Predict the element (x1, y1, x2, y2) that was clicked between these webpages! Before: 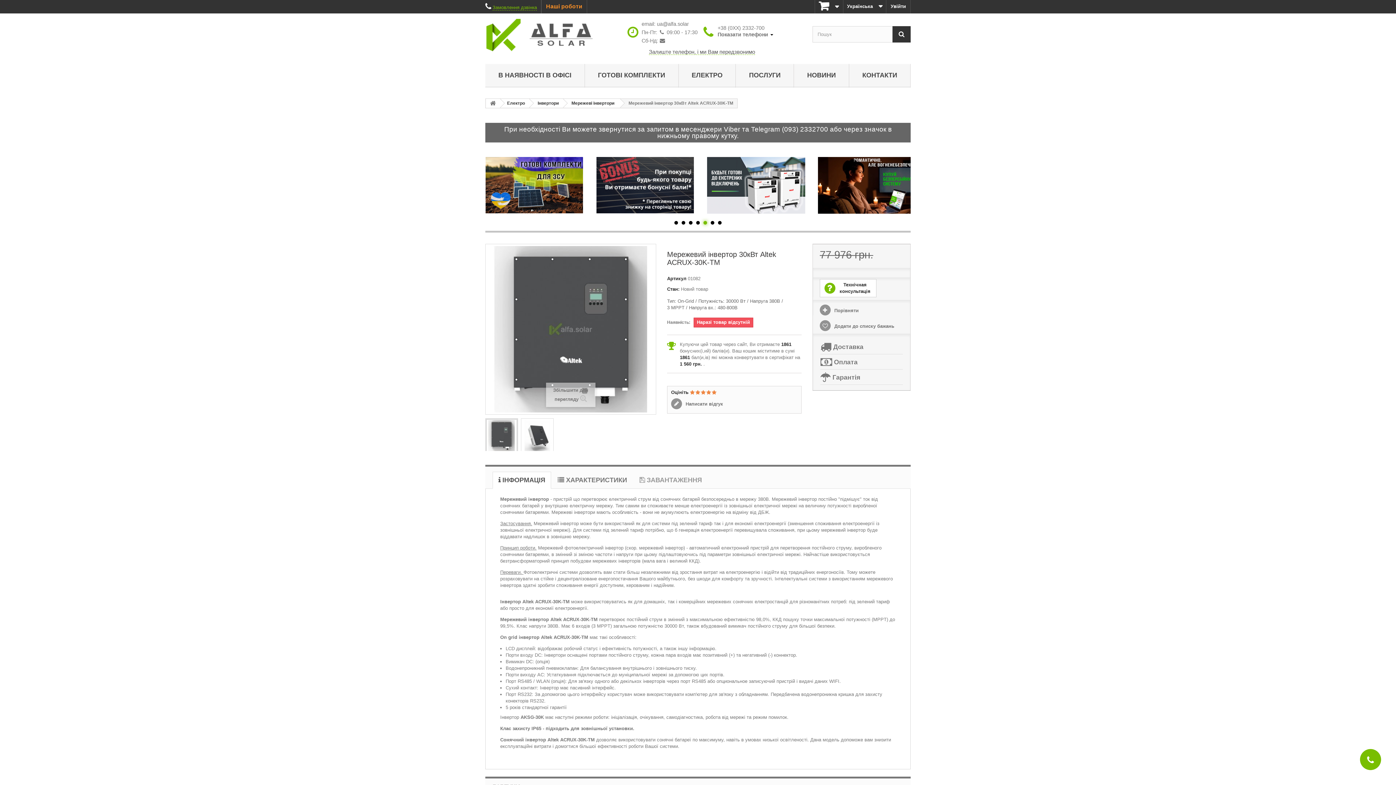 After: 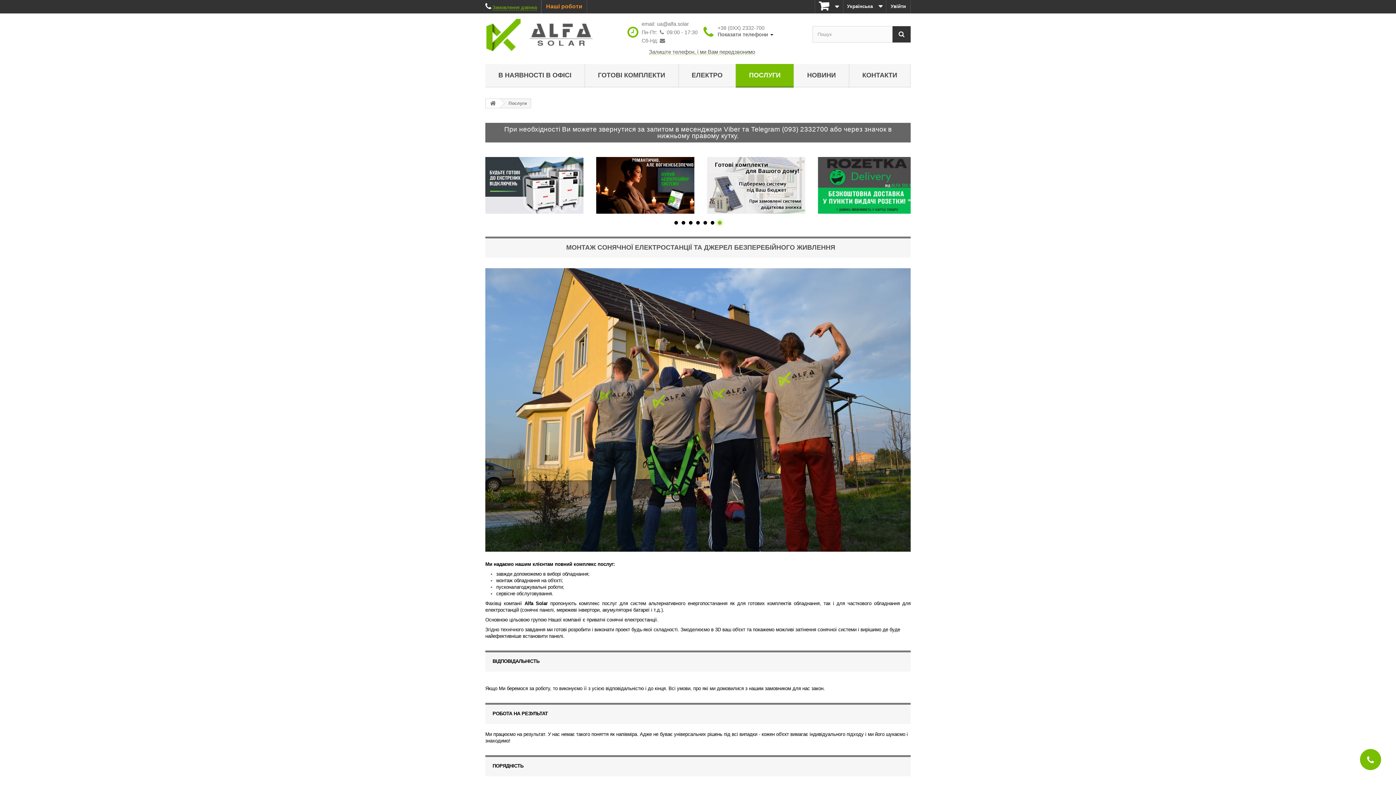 Action: label: ПОСЛУГИ bbox: (736, 64, 793, 87)